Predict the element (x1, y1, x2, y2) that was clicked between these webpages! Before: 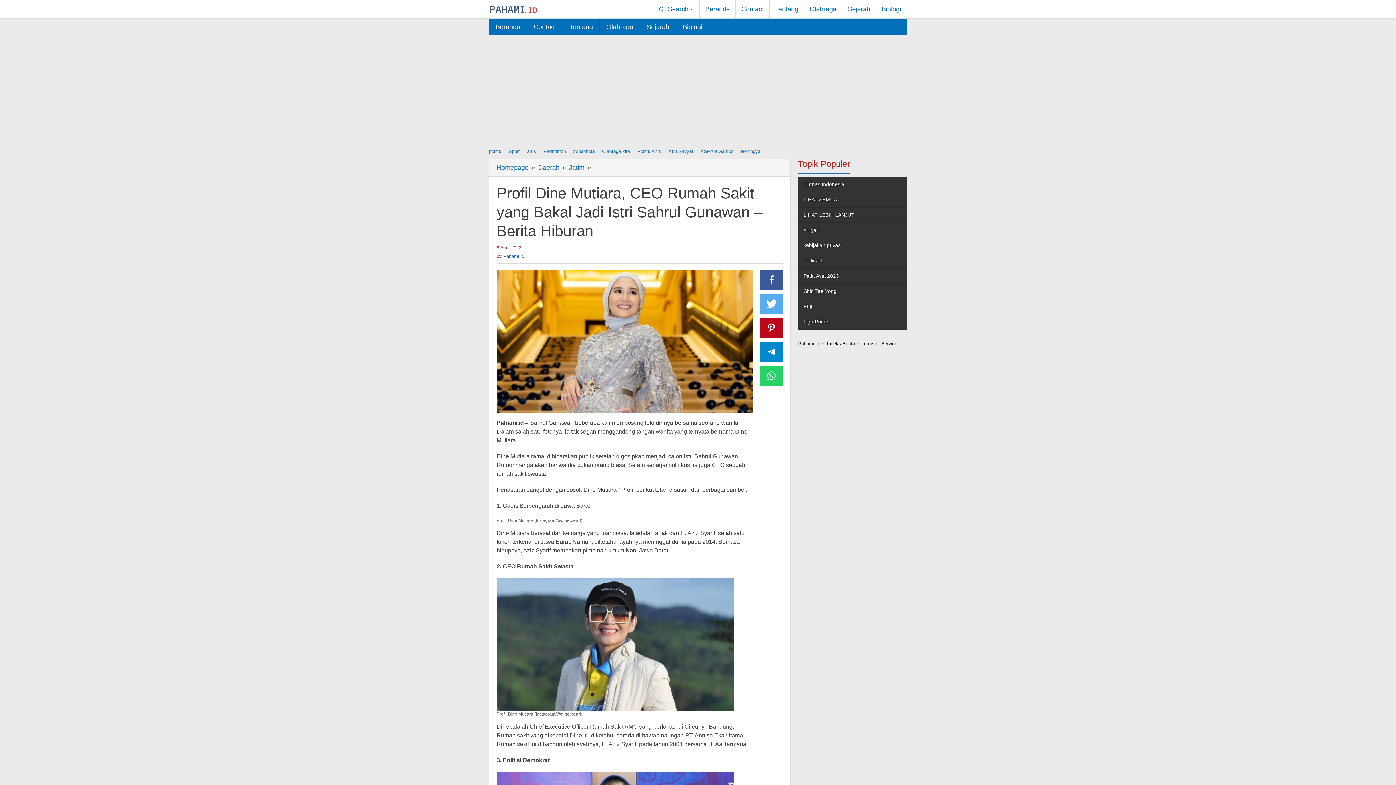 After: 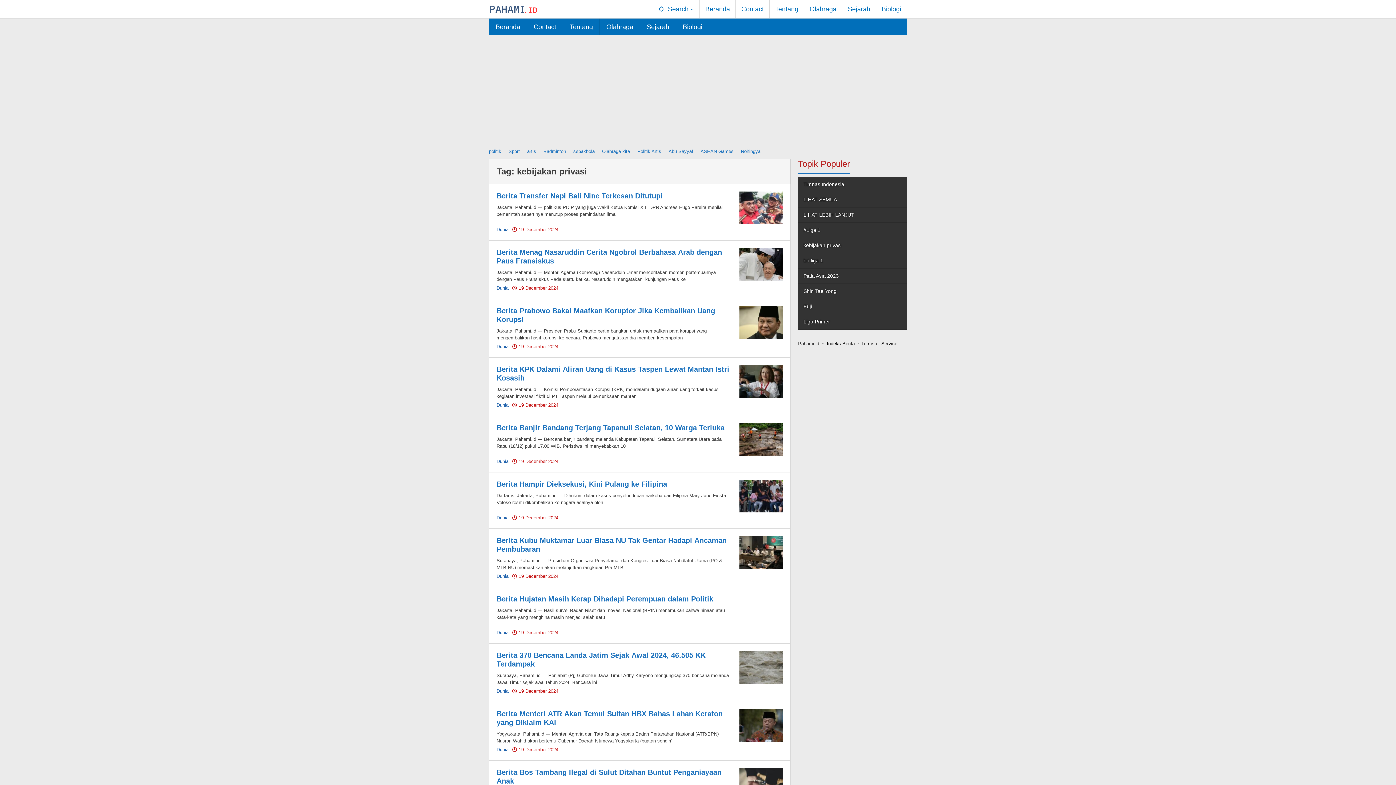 Action: bbox: (798, 238, 907, 253) label: kebijakan privasi